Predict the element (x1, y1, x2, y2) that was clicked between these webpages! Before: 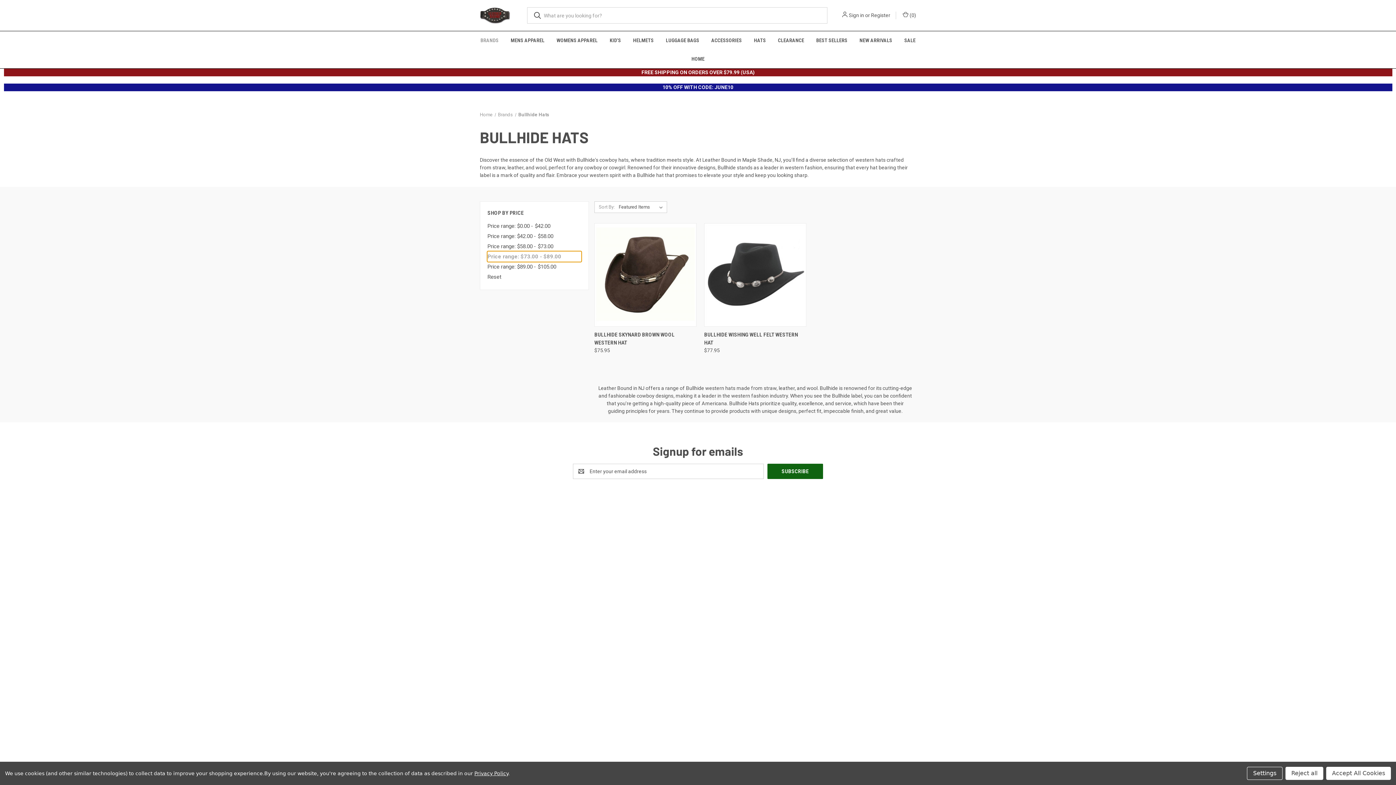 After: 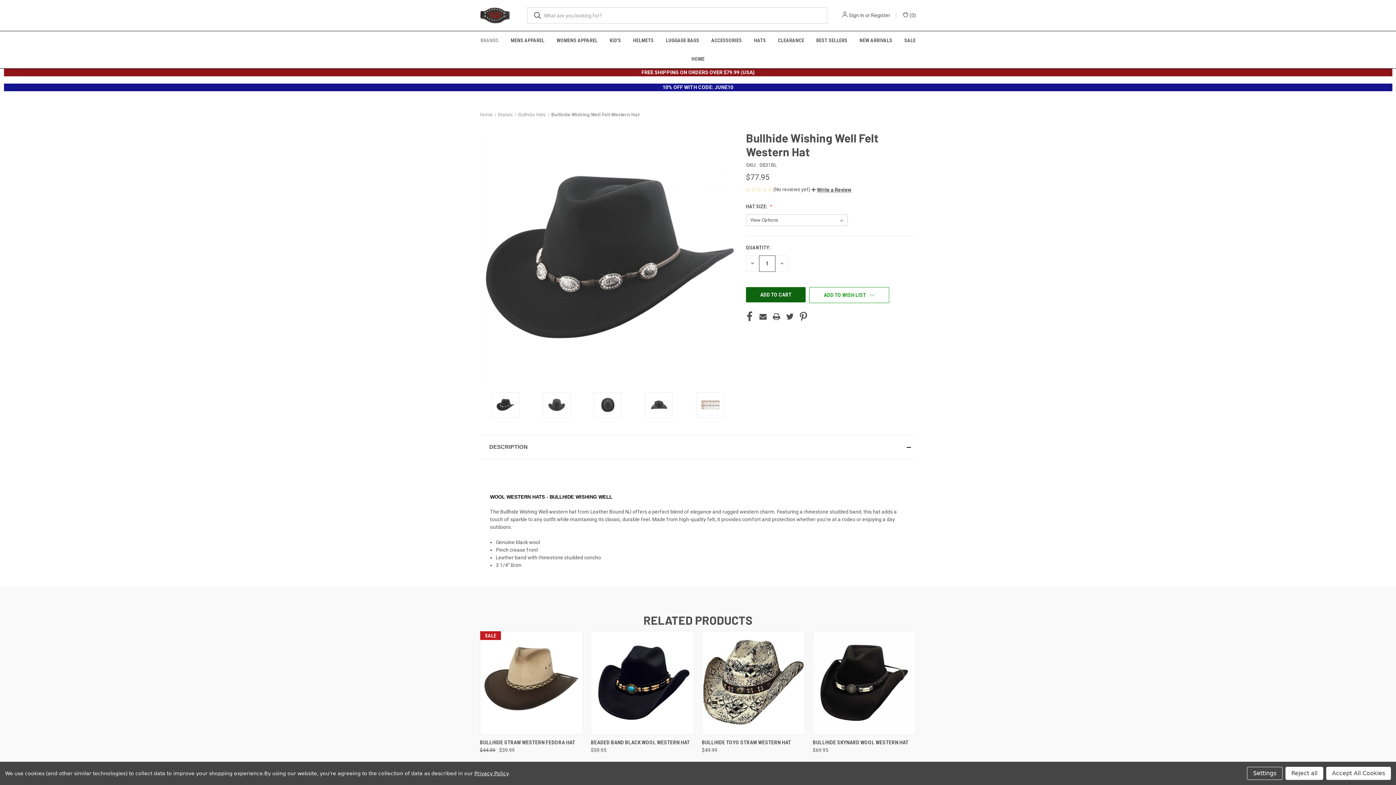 Action: label: Bullhide Wishing Well Felt Western Hat, $77.95

 bbox: (705, 224, 805, 325)